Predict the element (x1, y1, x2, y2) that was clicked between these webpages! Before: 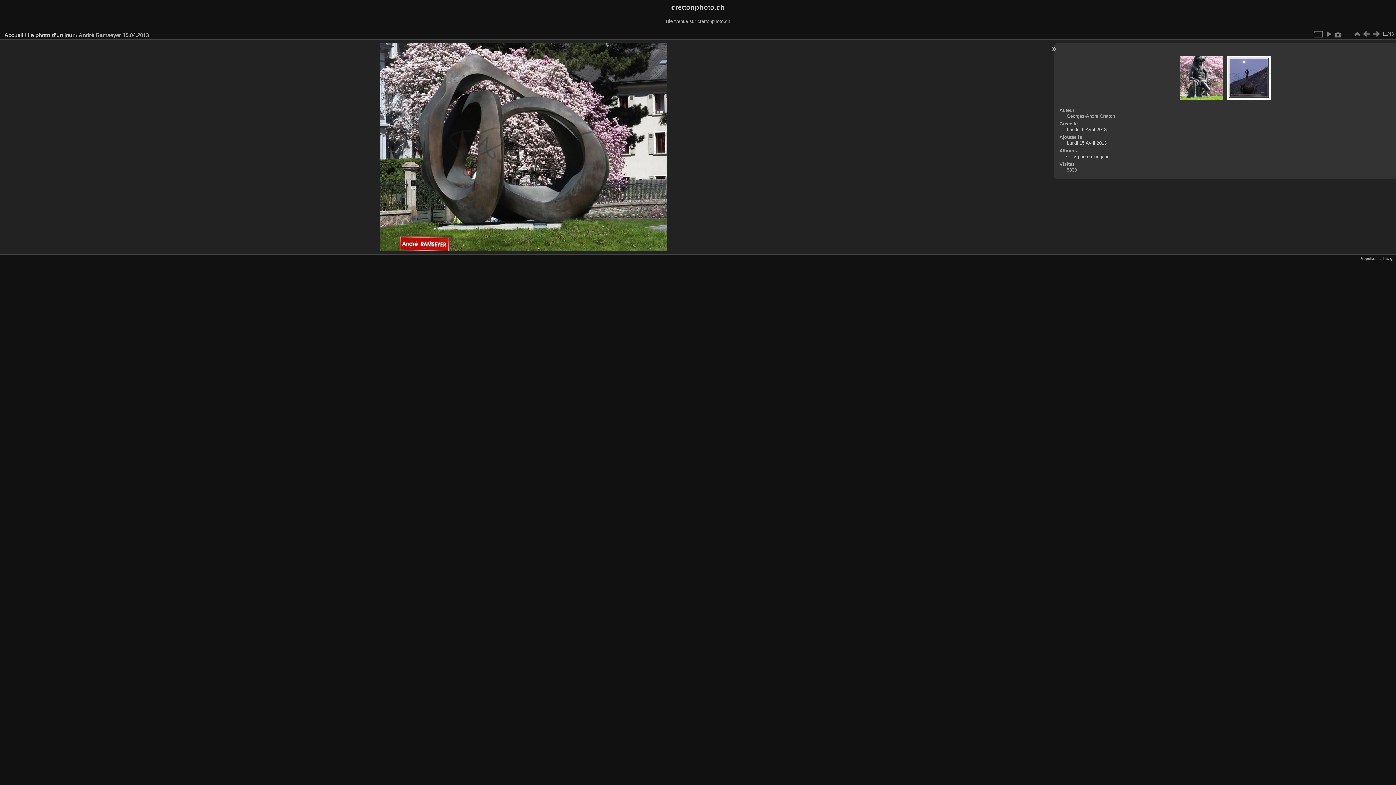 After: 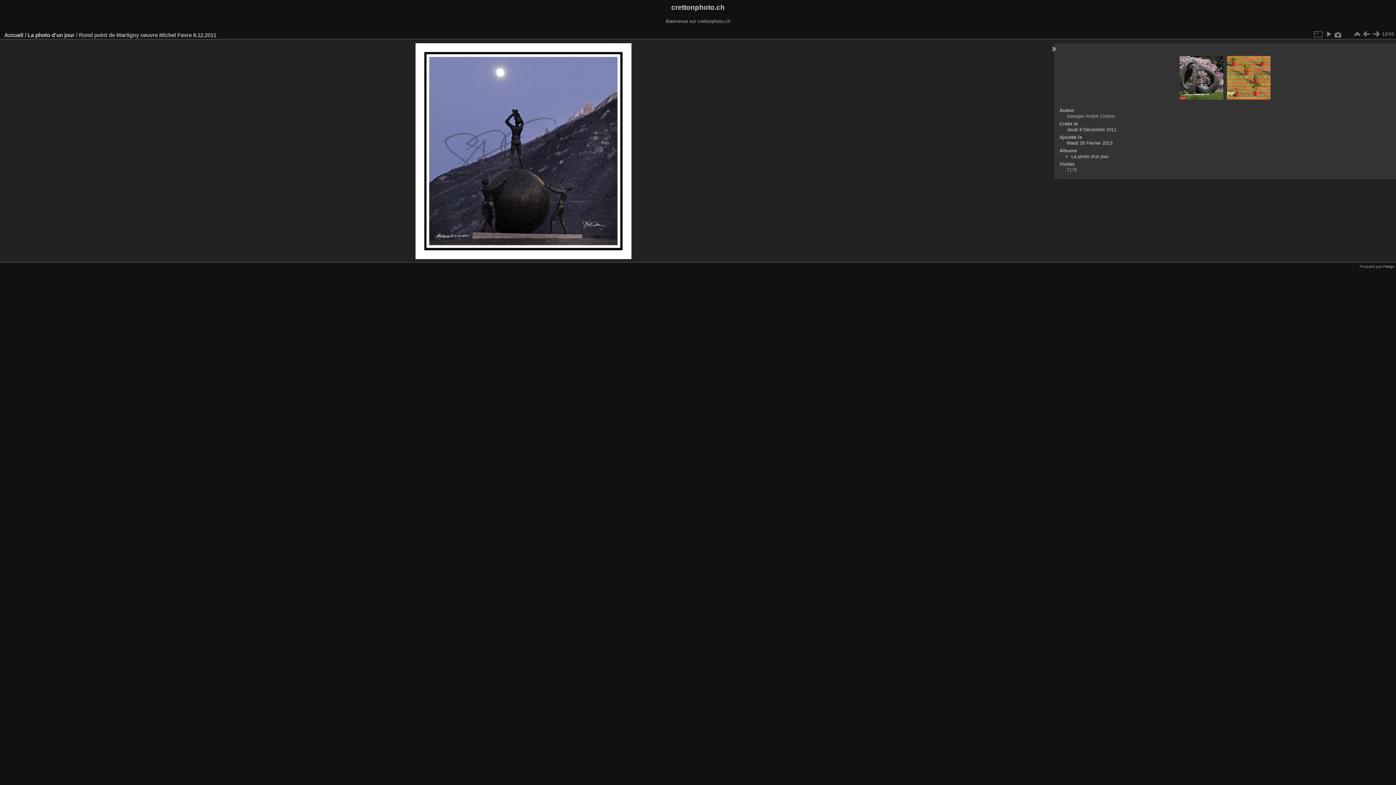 Action: bbox: (1227, 55, 1270, 100)